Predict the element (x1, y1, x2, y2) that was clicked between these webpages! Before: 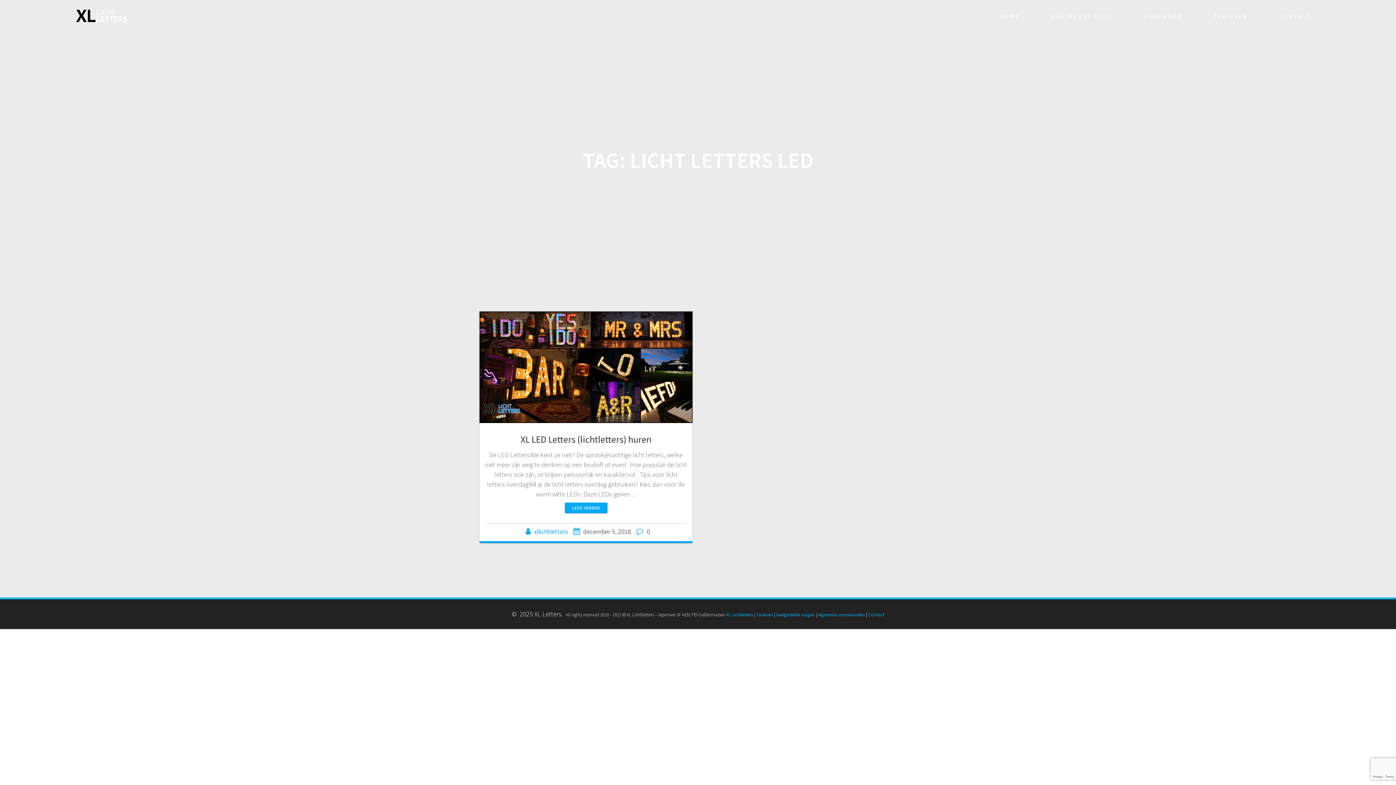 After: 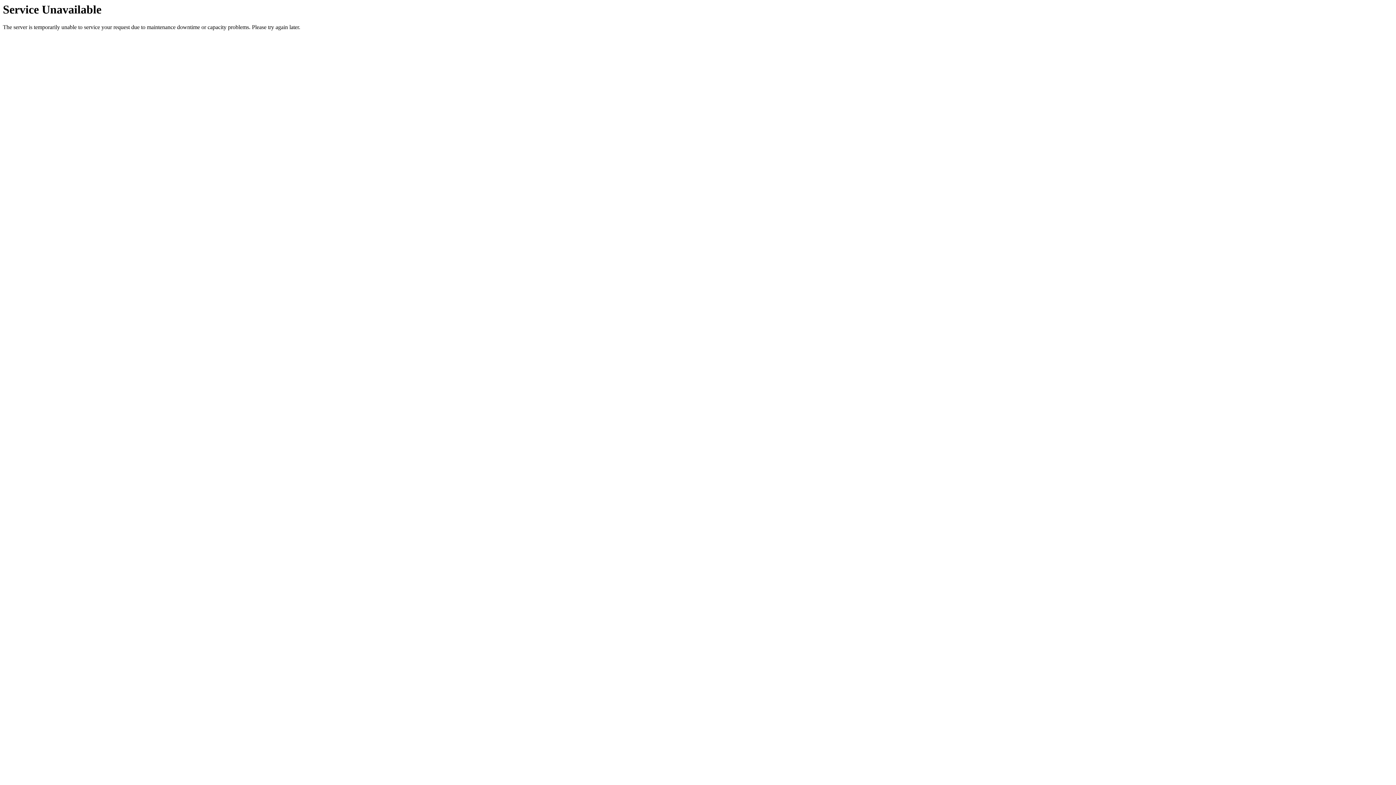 Action: label: Algemene voorwaarden bbox: (818, 612, 865, 618)